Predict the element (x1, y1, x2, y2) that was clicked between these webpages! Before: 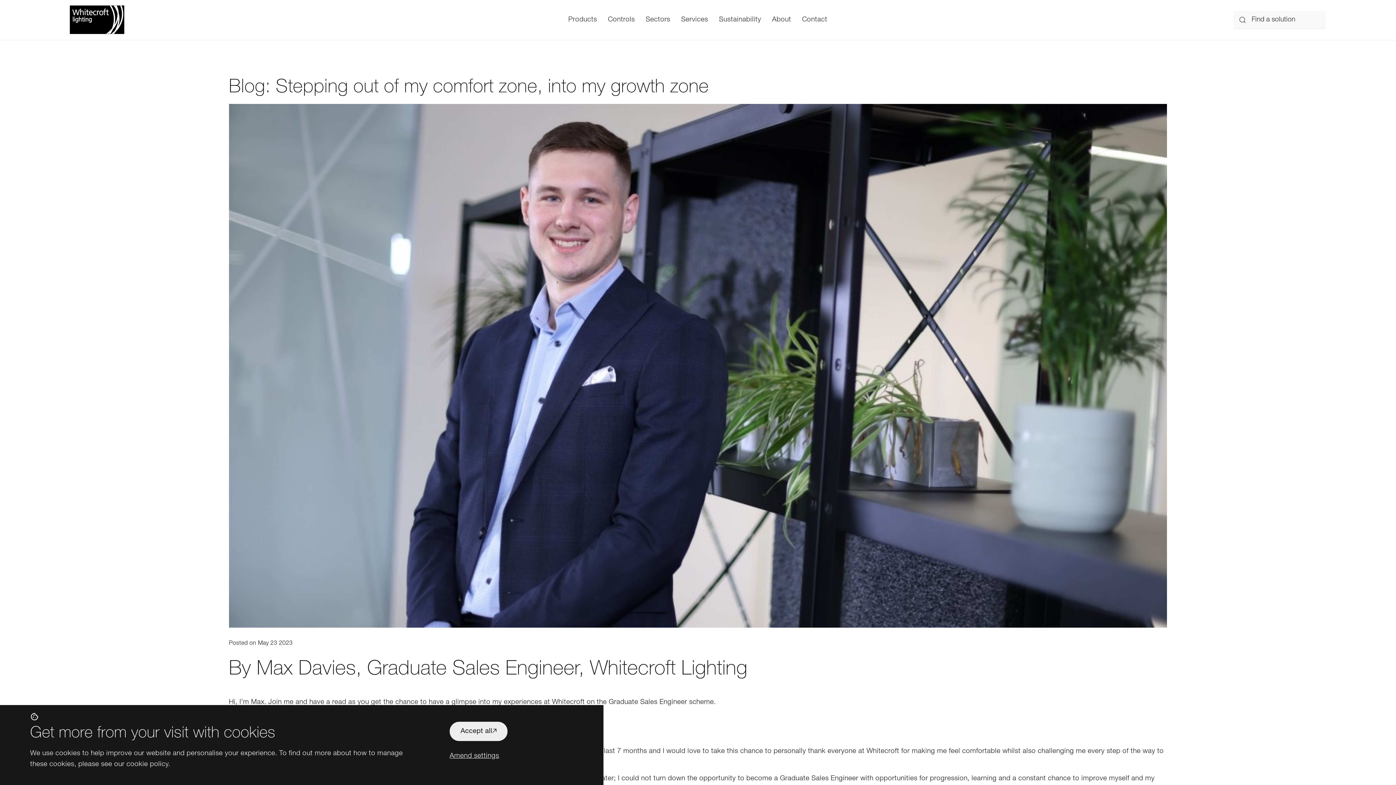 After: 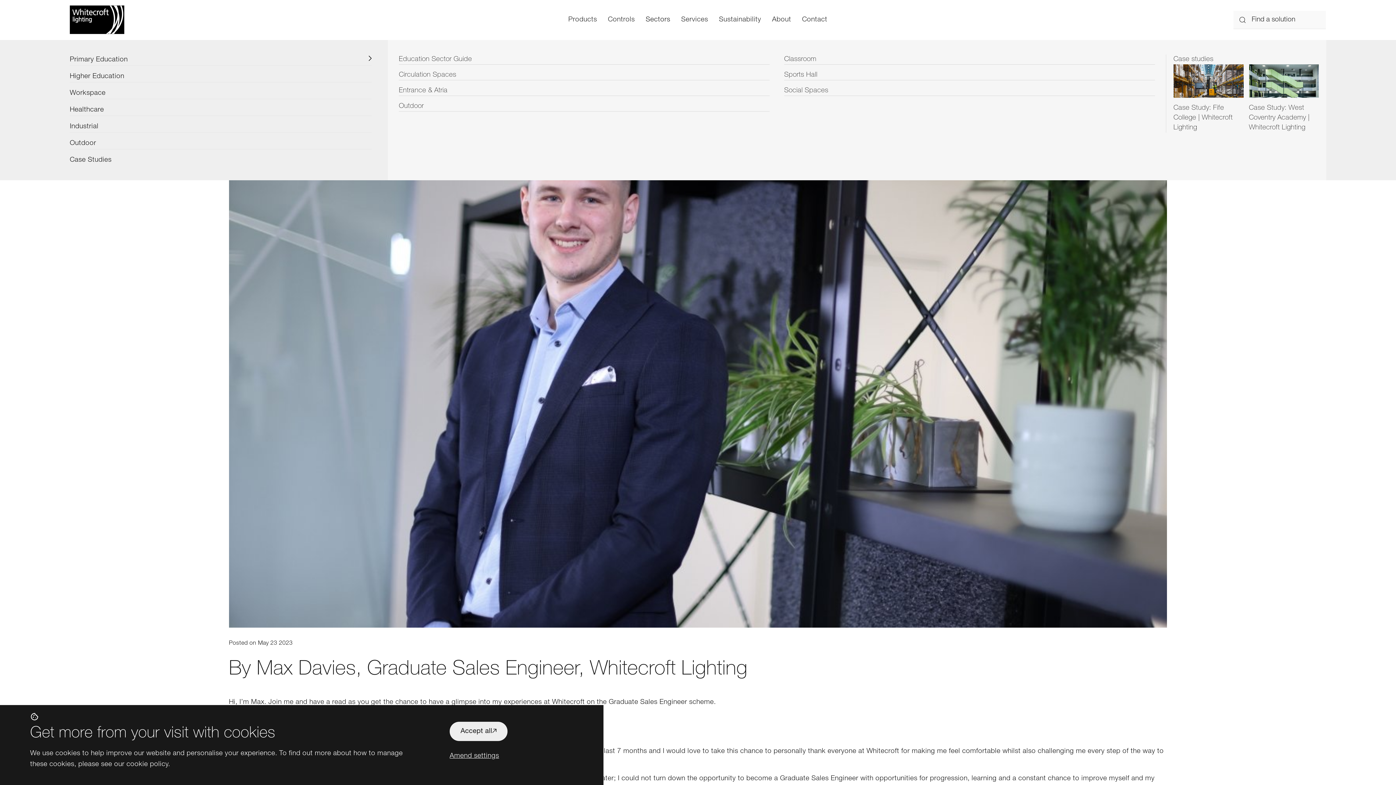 Action: bbox: (640, 5, 675, 34) label: Sectors